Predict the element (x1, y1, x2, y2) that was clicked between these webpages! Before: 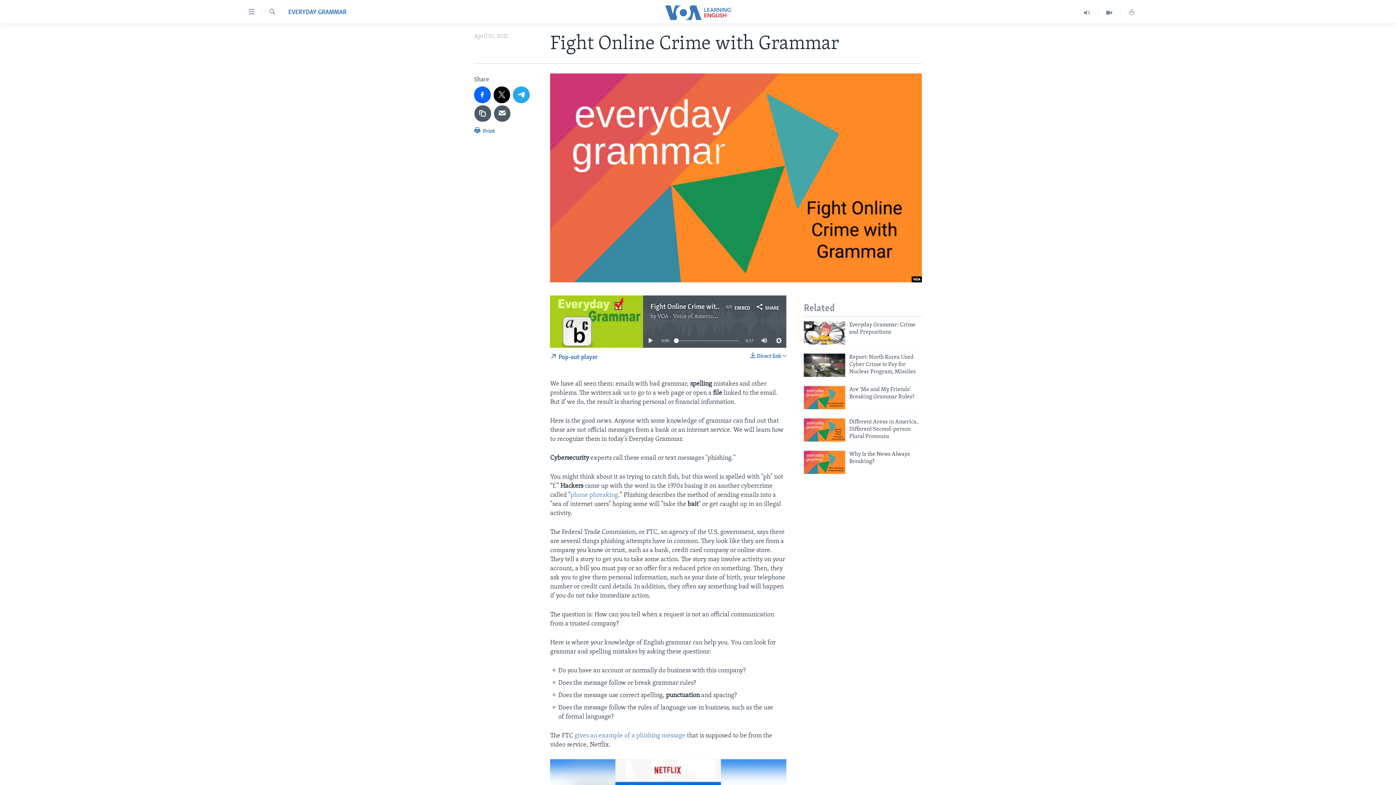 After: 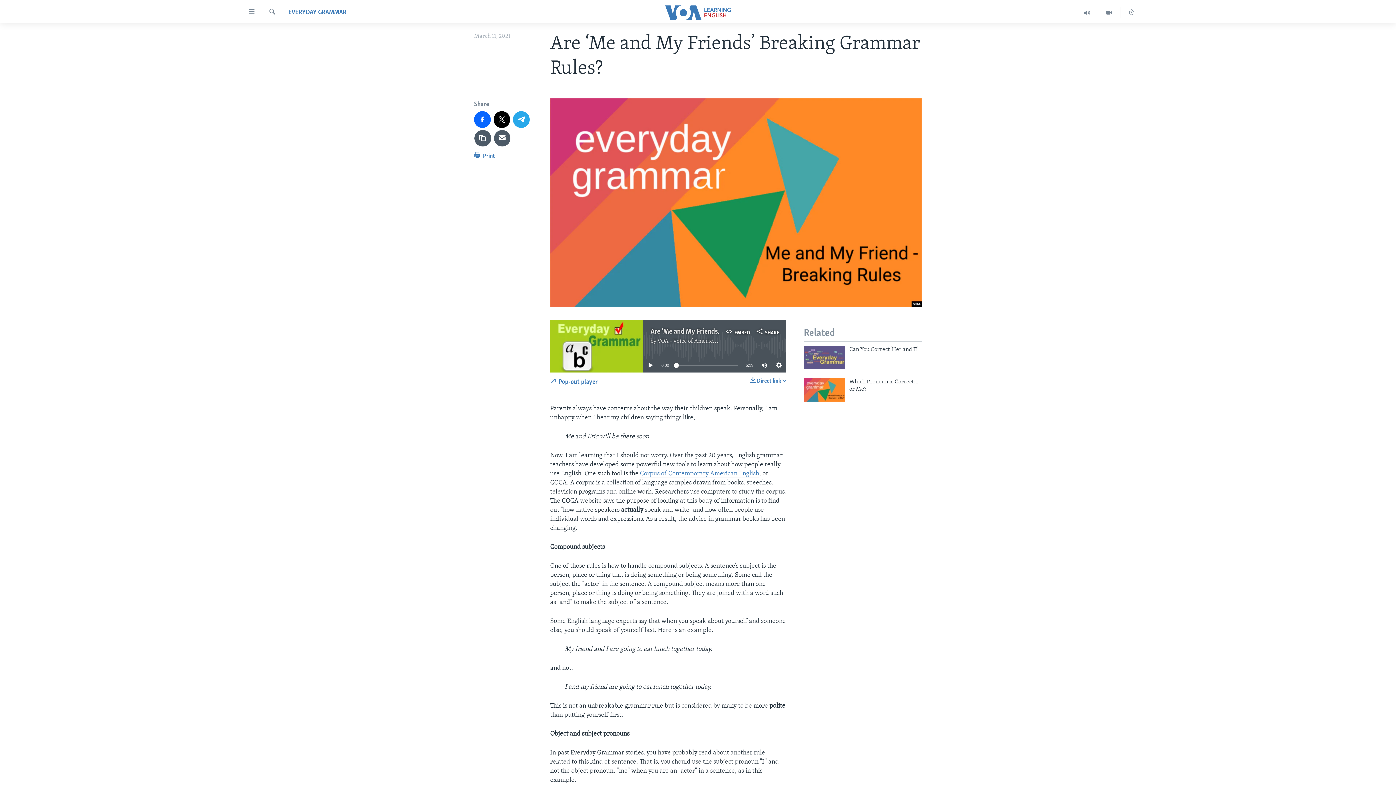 Action: label: Are ‘Me and My Friends’ Breaking Grammar Rules? bbox: (849, 386, 922, 404)